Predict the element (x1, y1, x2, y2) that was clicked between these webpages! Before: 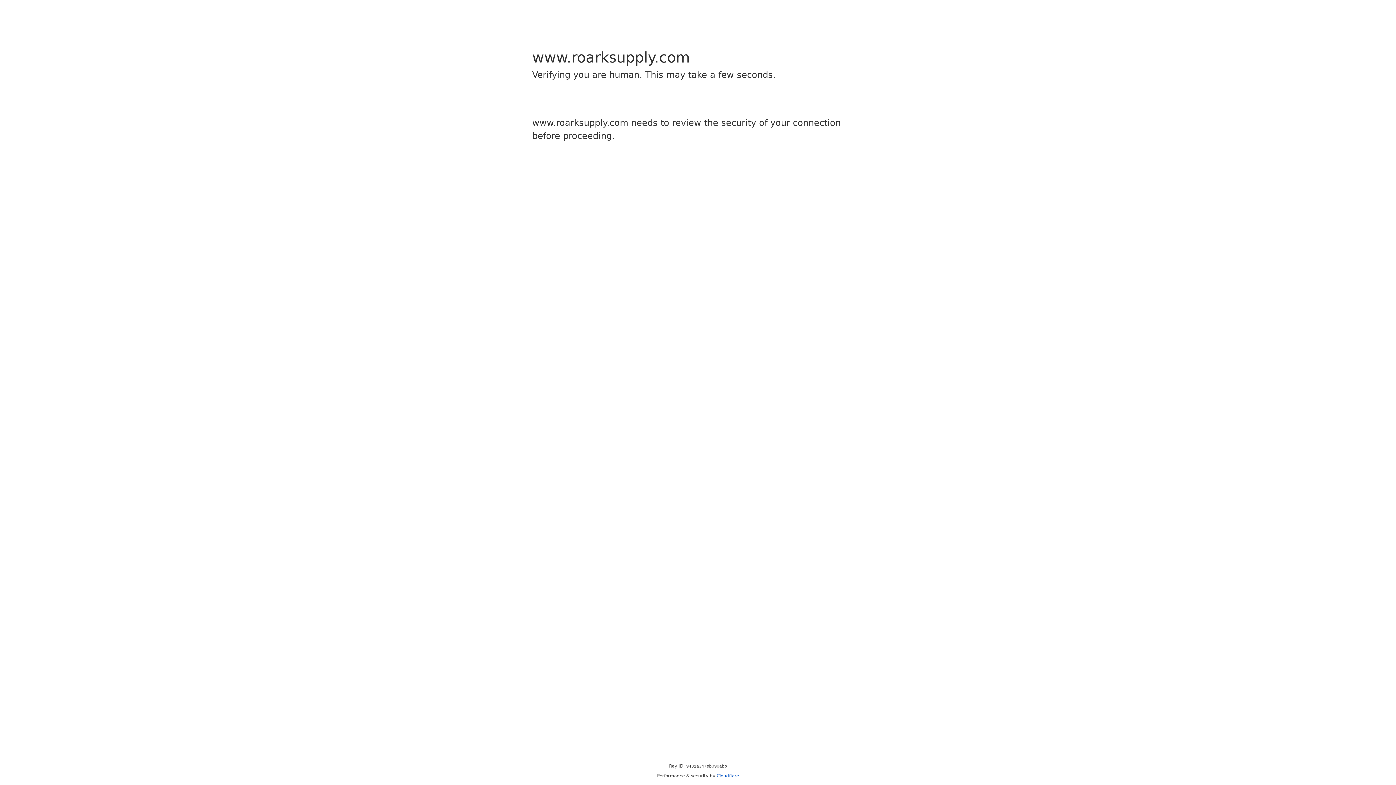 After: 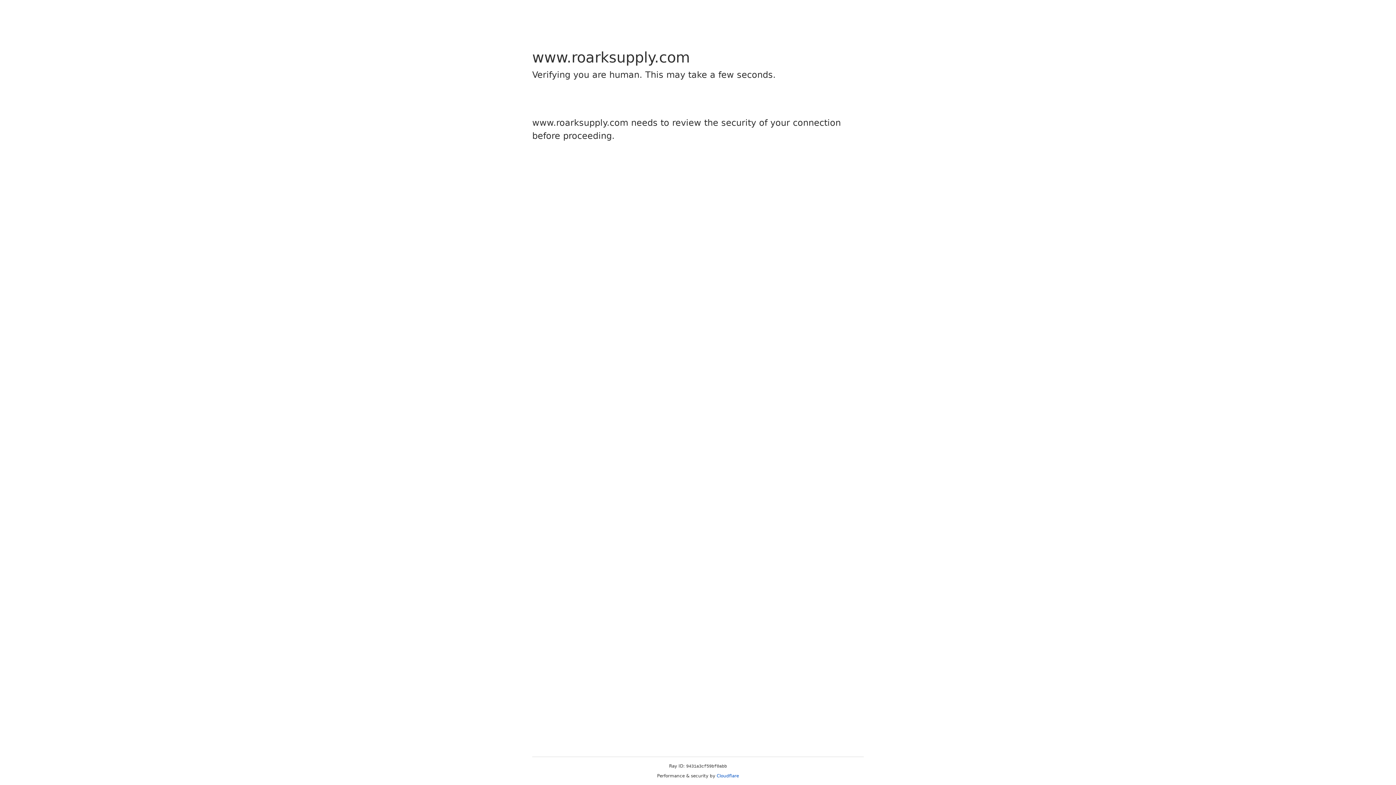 Action: bbox: (716, 773, 739, 778) label: Cloudflare